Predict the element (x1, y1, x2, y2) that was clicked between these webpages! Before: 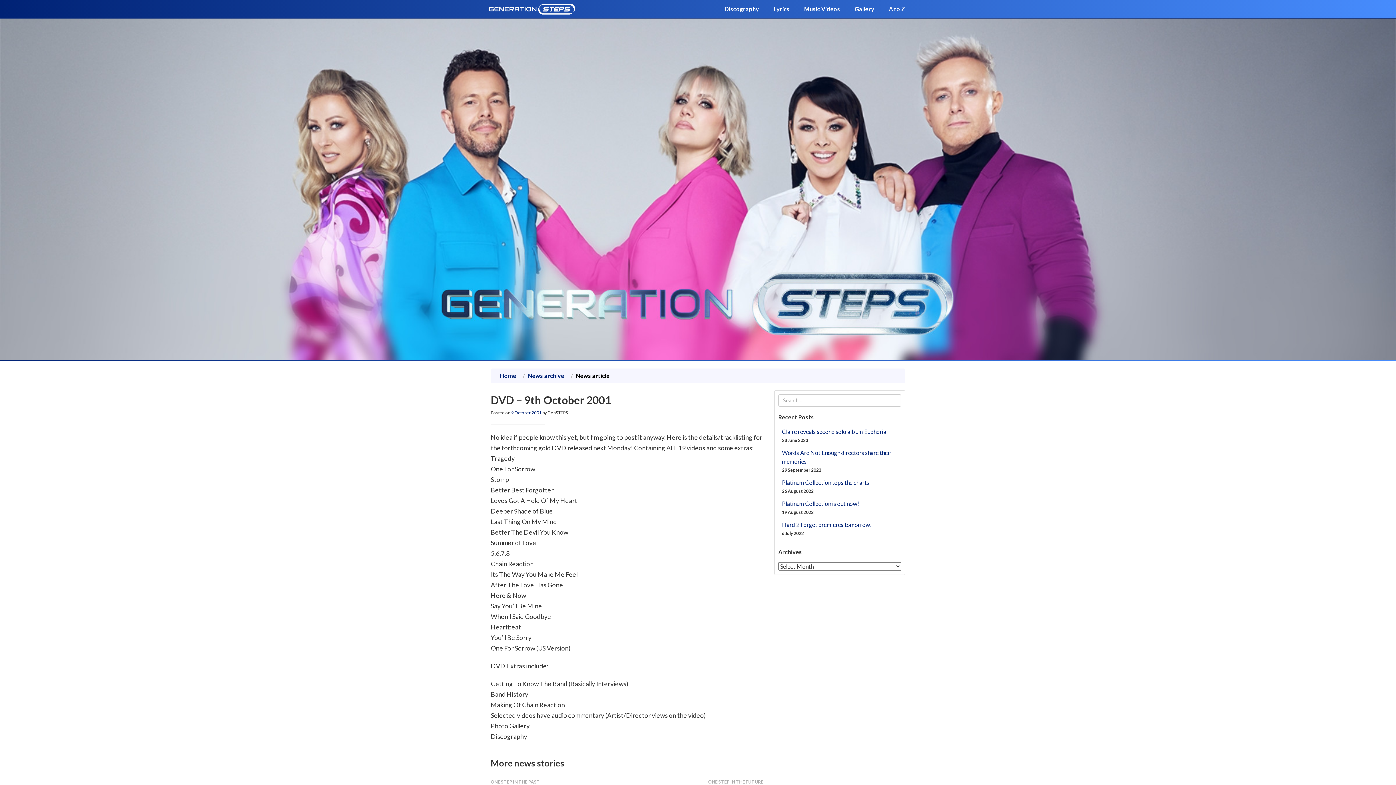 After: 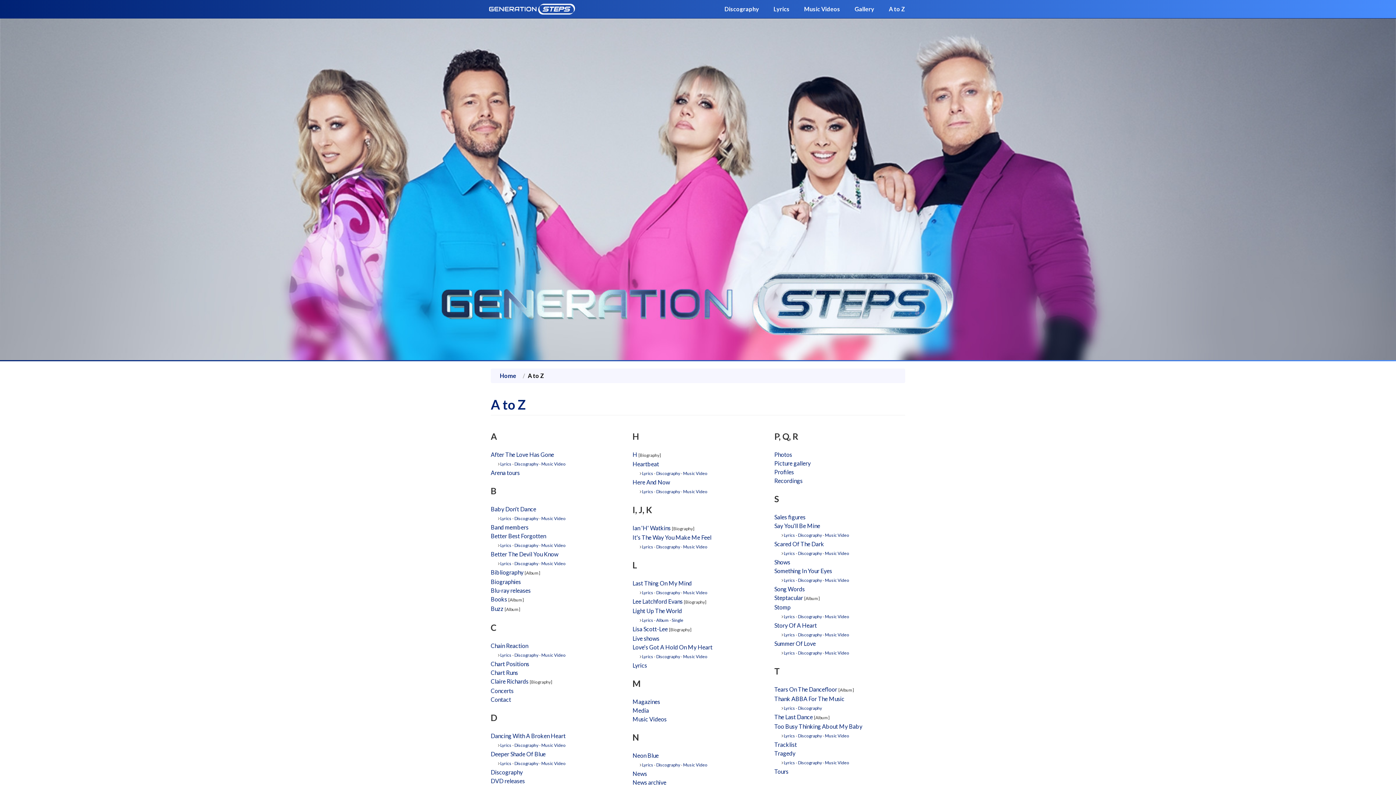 Action: label: A to Z bbox: (883, 0, 910, 18)